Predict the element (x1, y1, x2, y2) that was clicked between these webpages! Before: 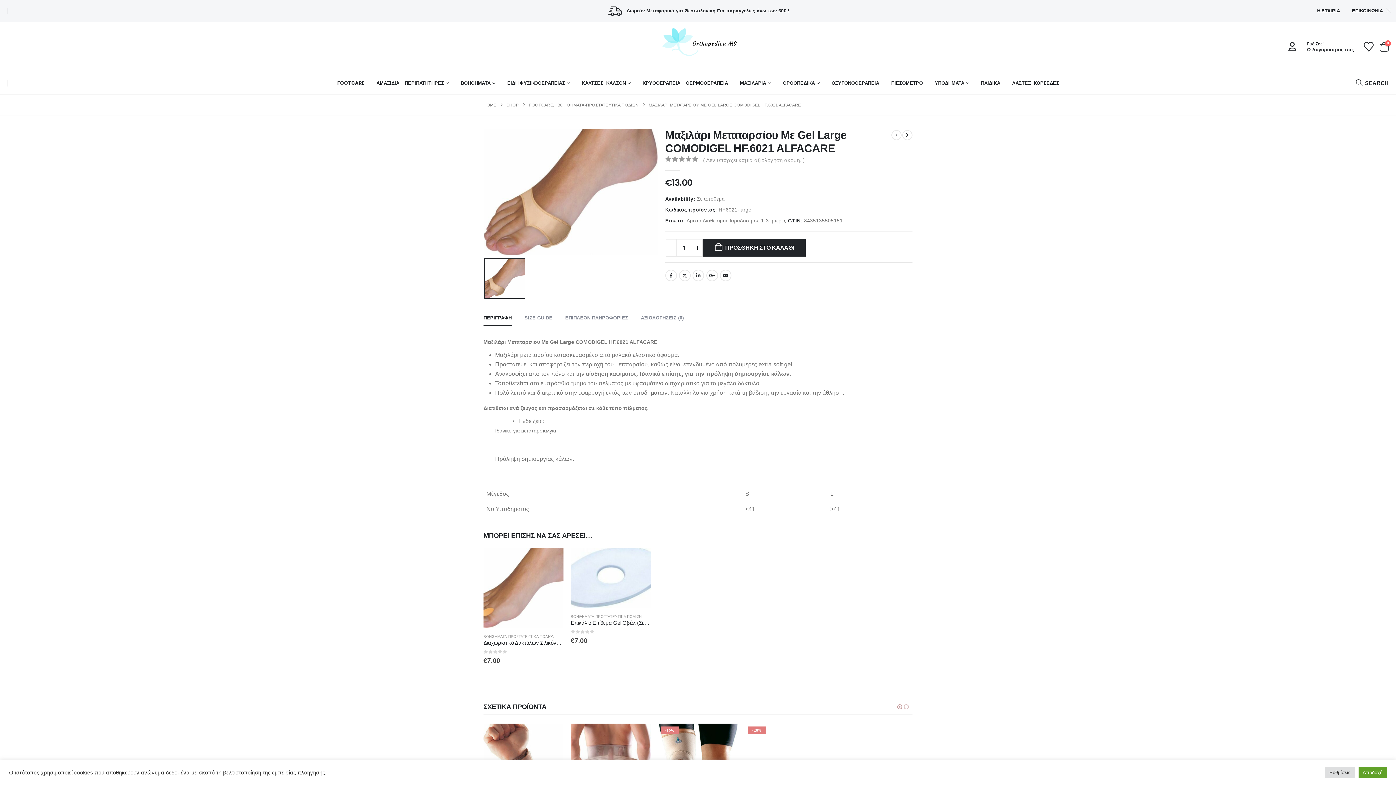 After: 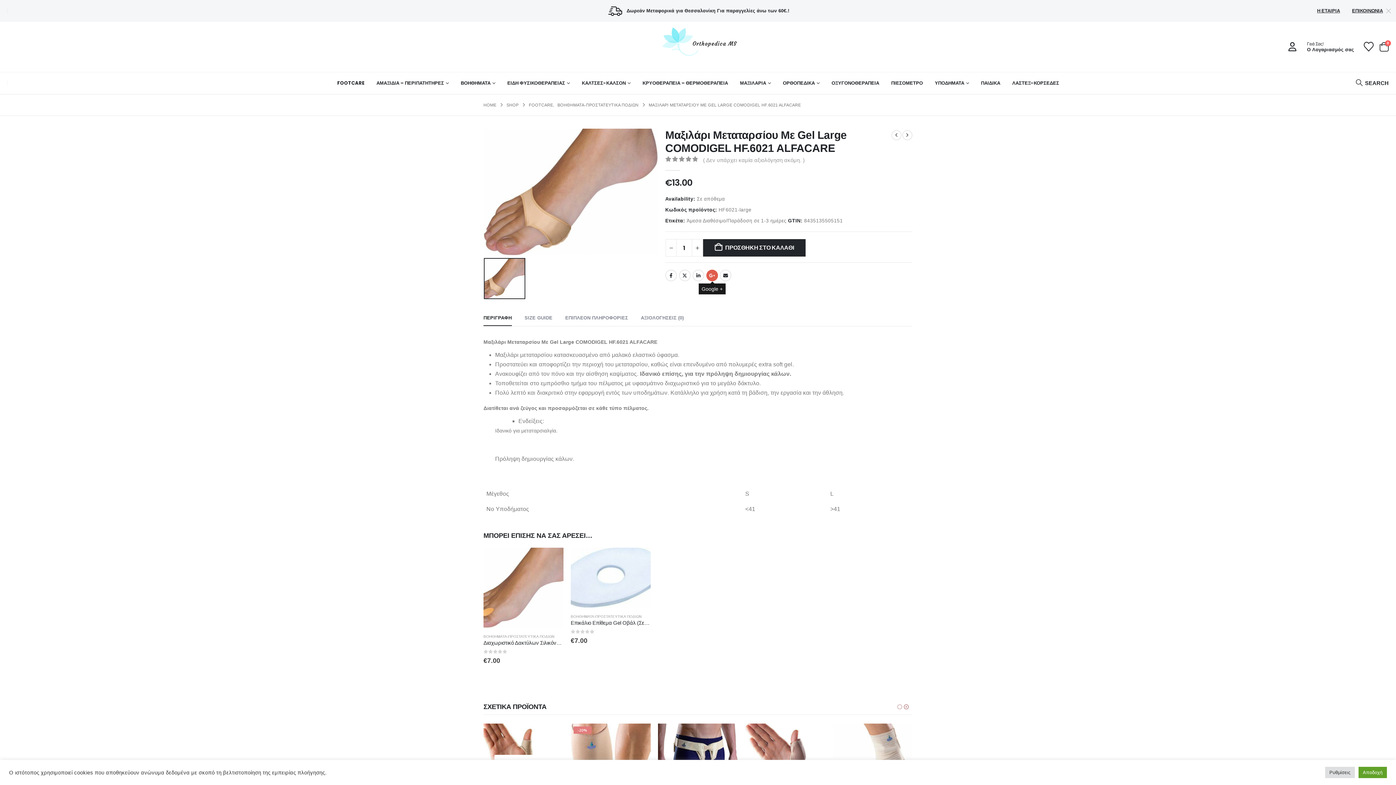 Action: label: Google + bbox: (706, 269, 718, 281)